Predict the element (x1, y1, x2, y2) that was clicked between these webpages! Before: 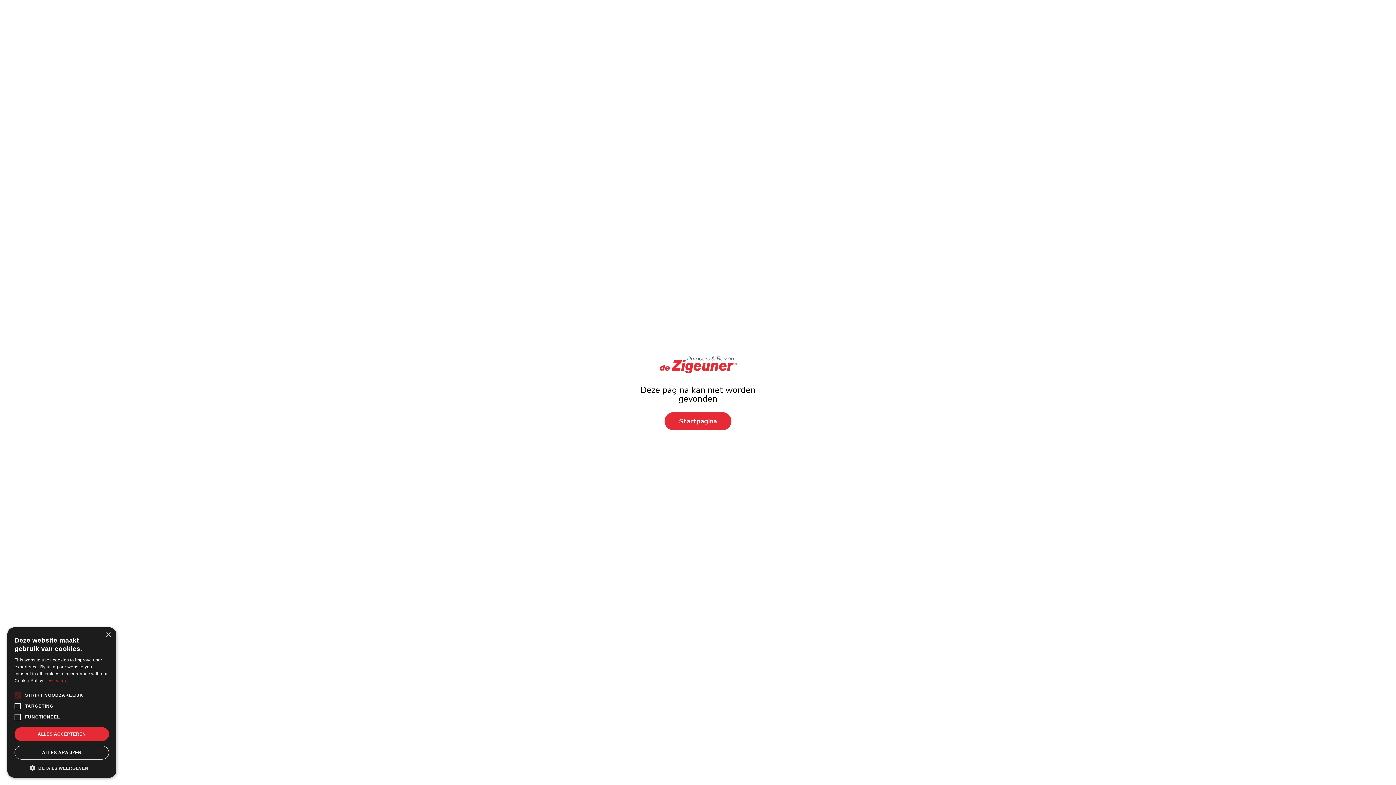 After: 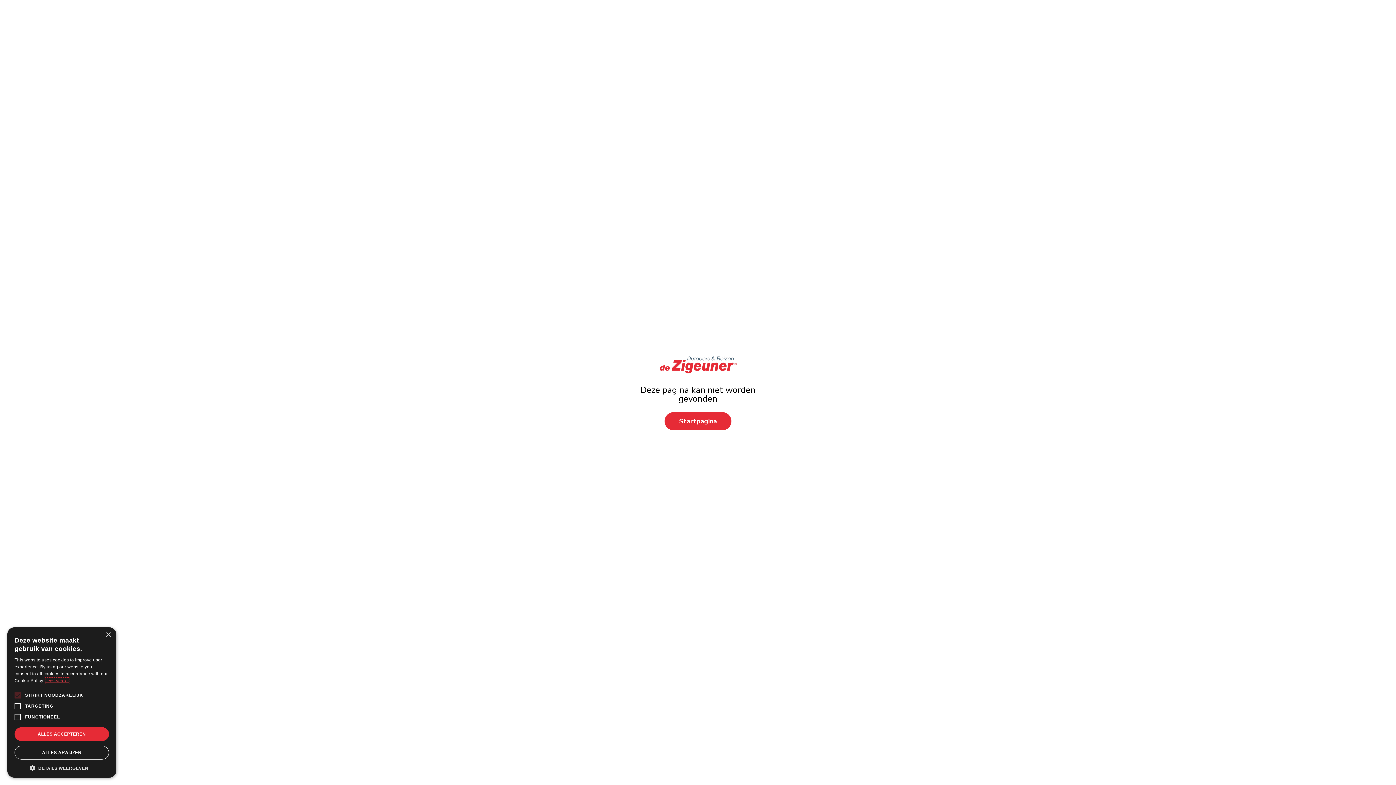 Action: label: Lees verder, opens a new window bbox: (45, 678, 69, 684)